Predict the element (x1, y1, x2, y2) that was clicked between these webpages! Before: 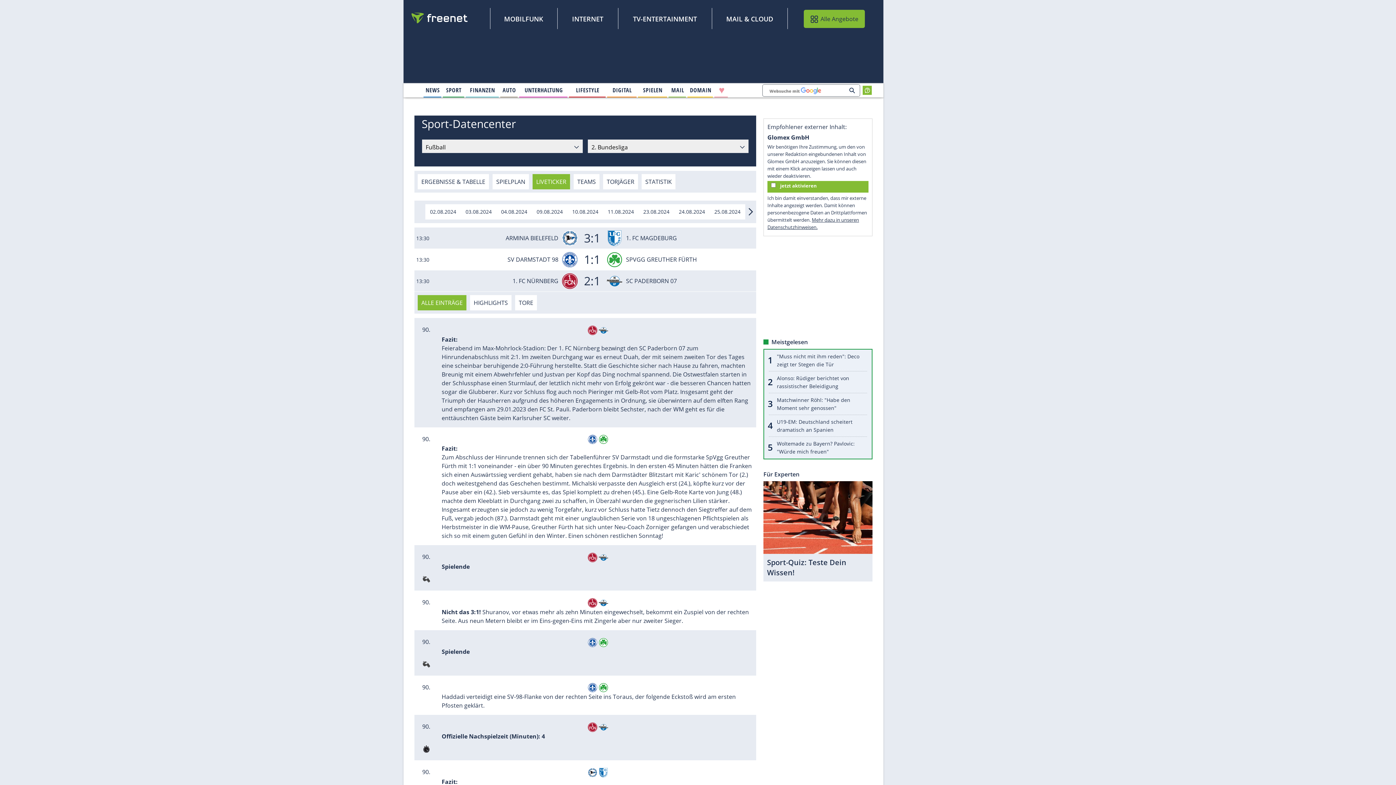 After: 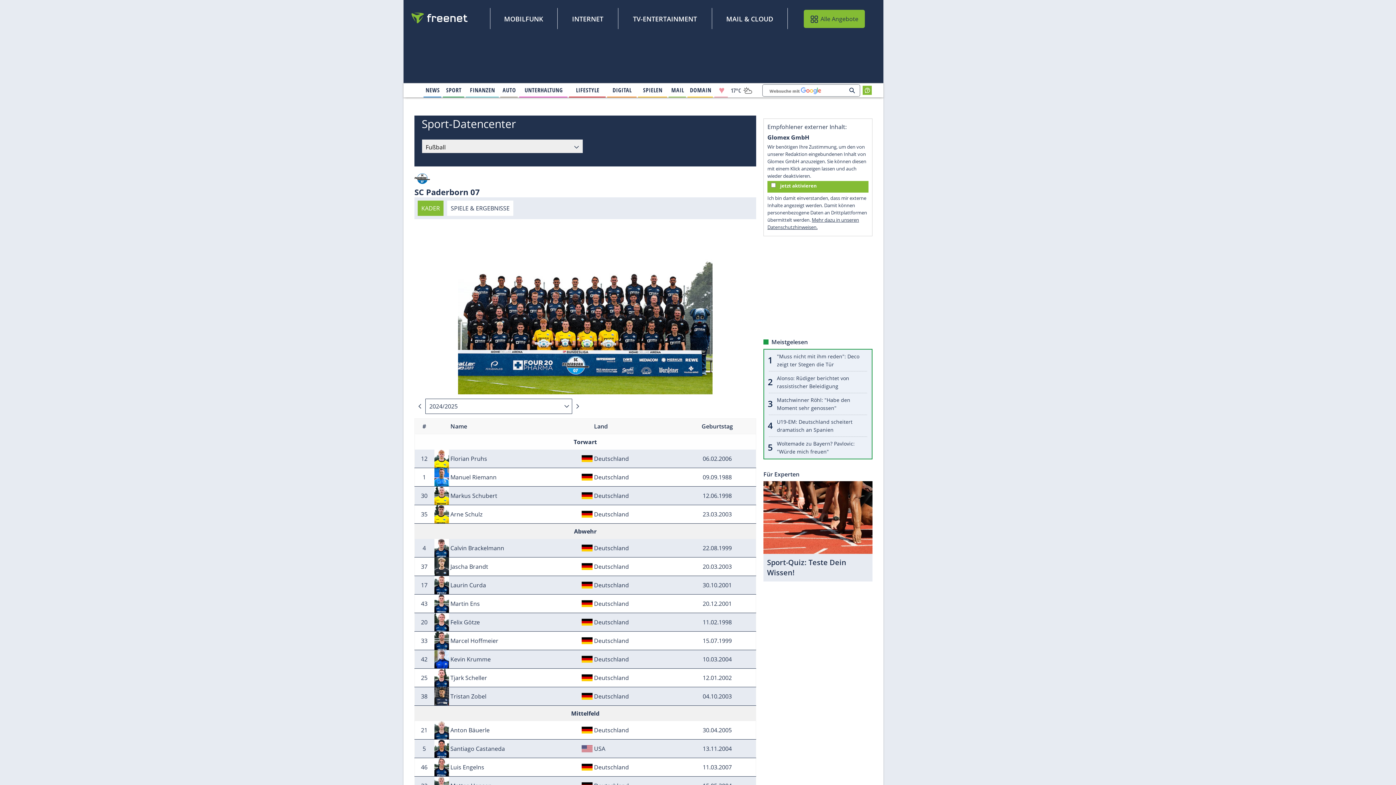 Action: bbox: (598, 553, 608, 561)